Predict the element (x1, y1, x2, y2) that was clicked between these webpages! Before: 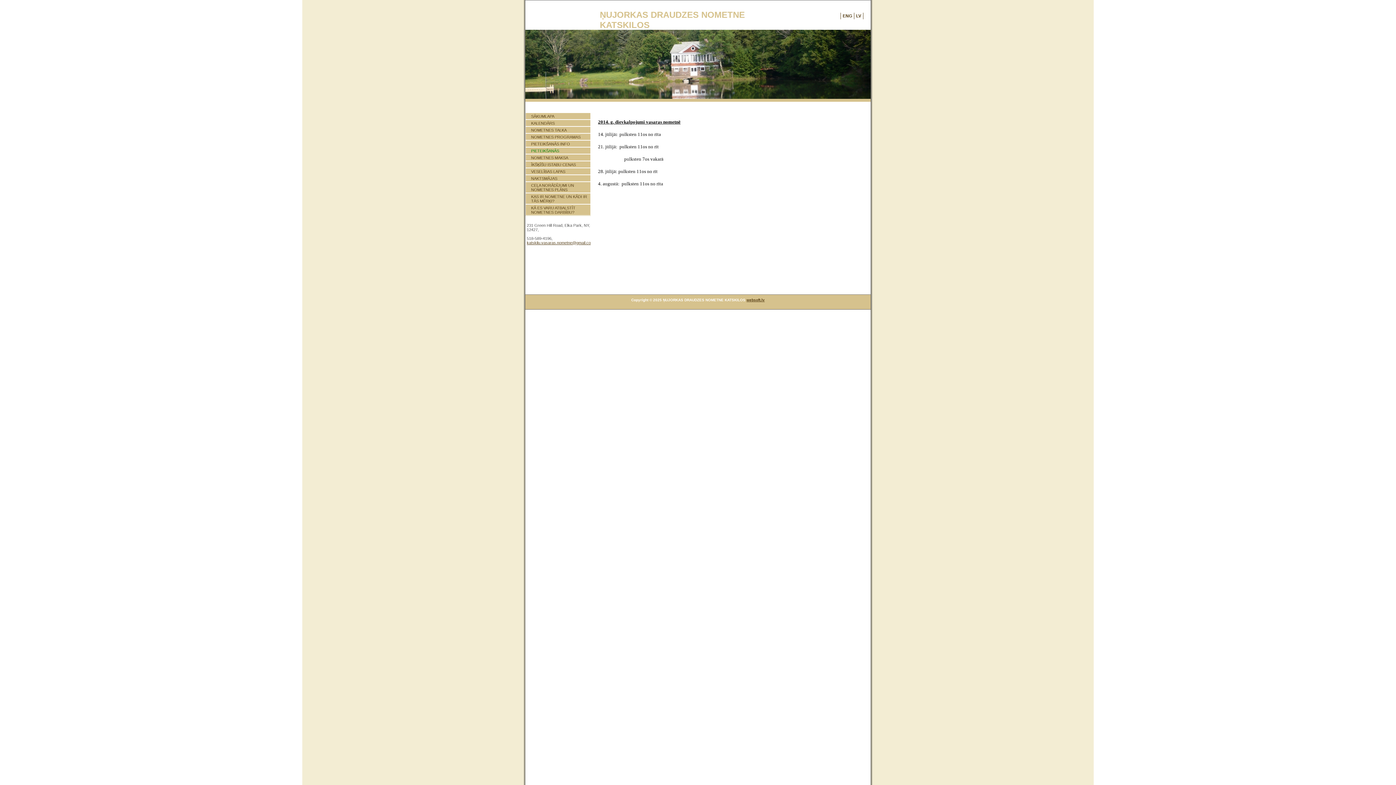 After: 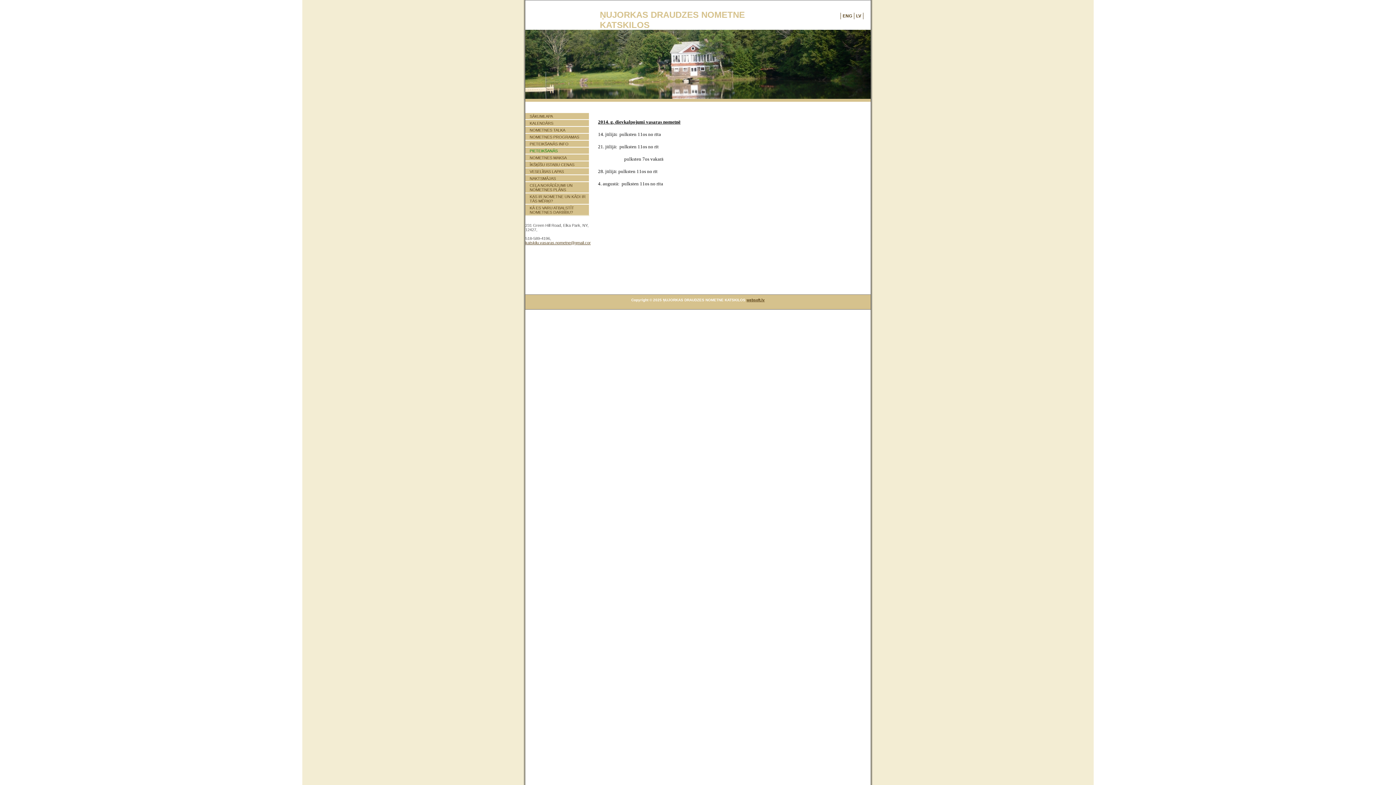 Action: label: katskilu.vasaras.nometne@gmail.com bbox: (526, 240, 594, 245)